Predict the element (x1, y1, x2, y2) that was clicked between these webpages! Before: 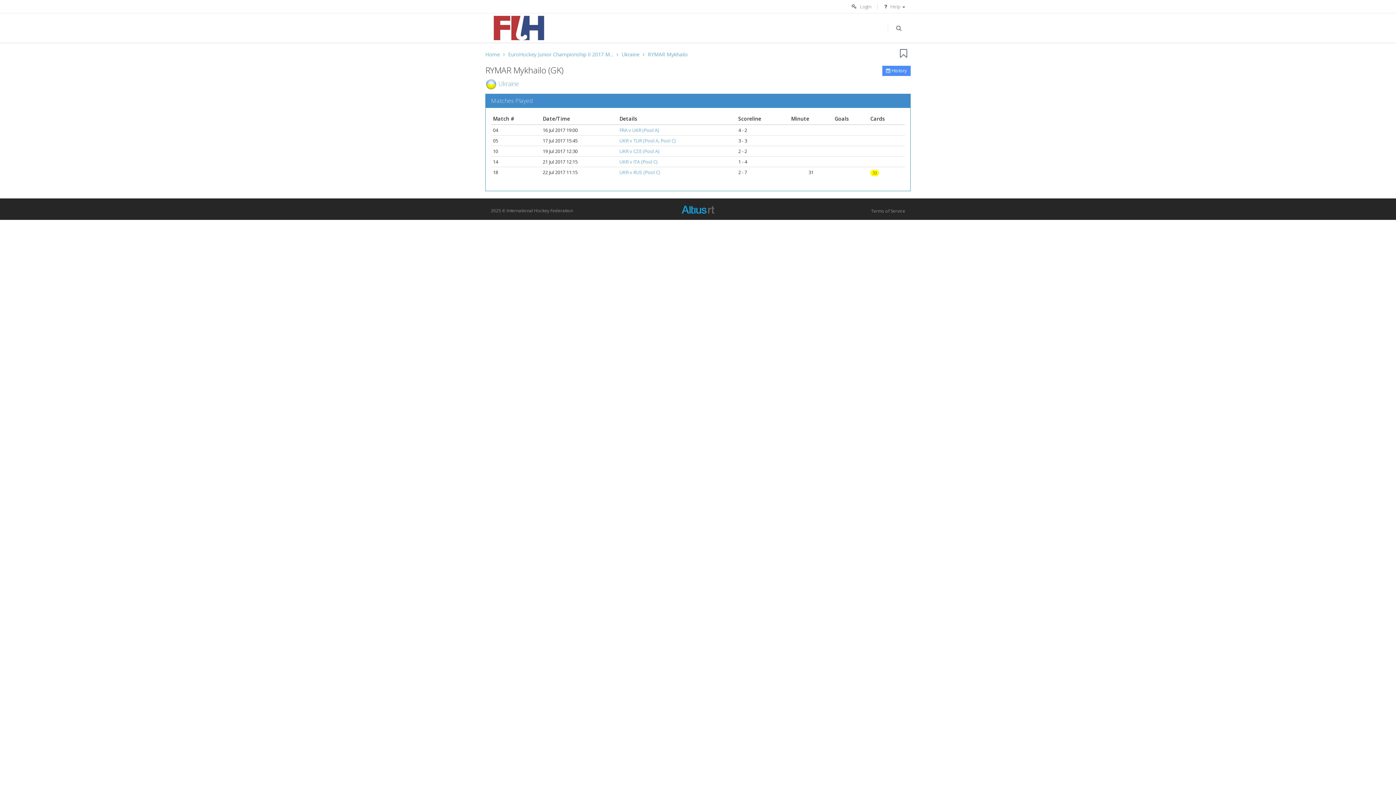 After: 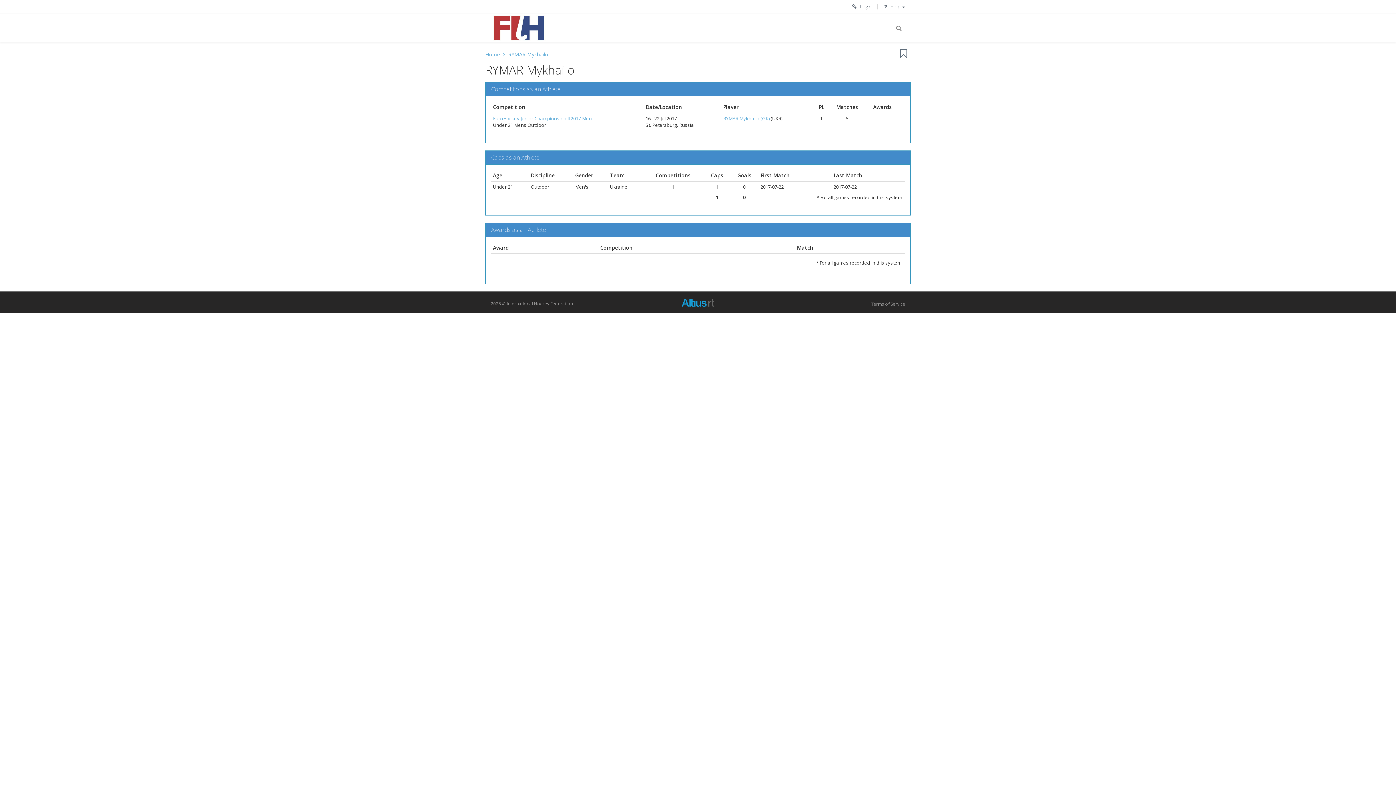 Action: label:  History bbox: (882, 65, 910, 76)